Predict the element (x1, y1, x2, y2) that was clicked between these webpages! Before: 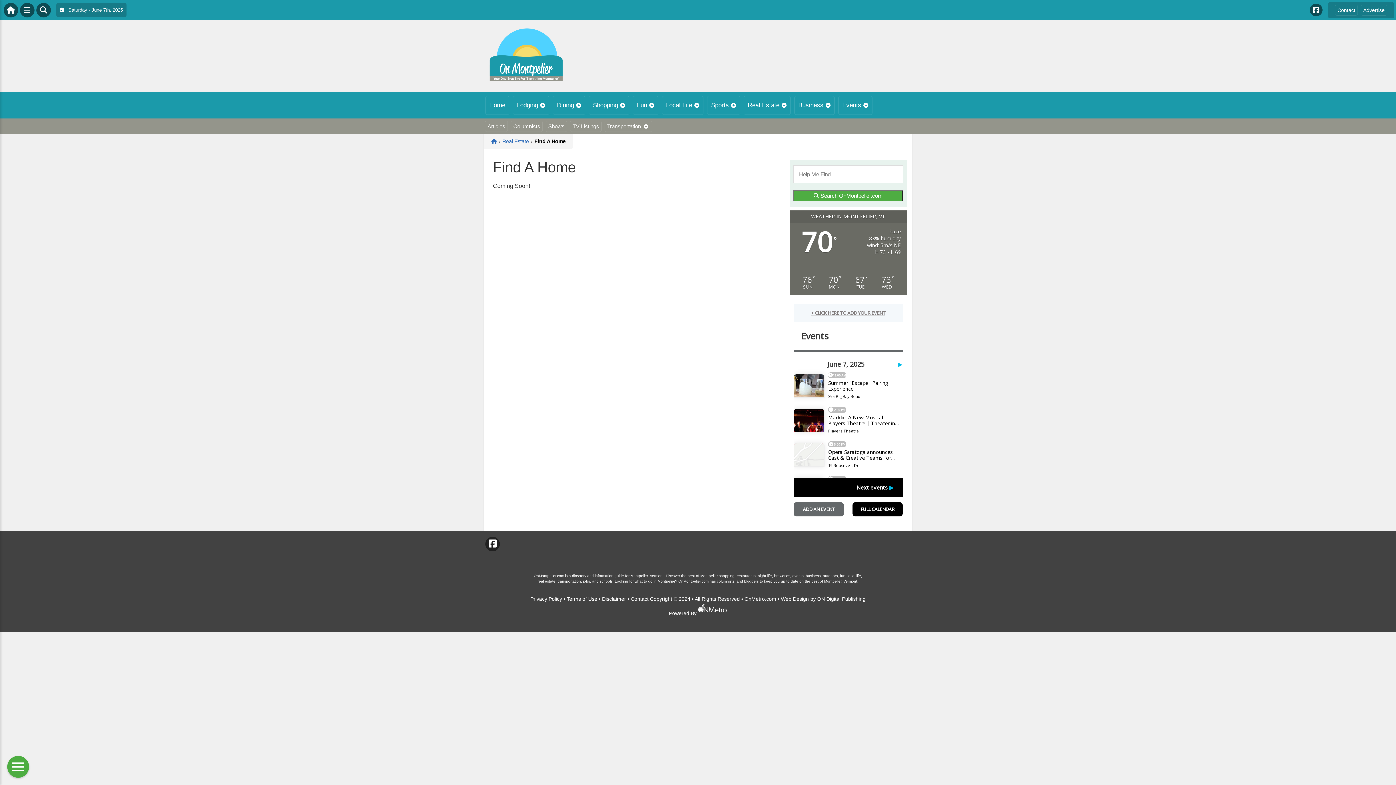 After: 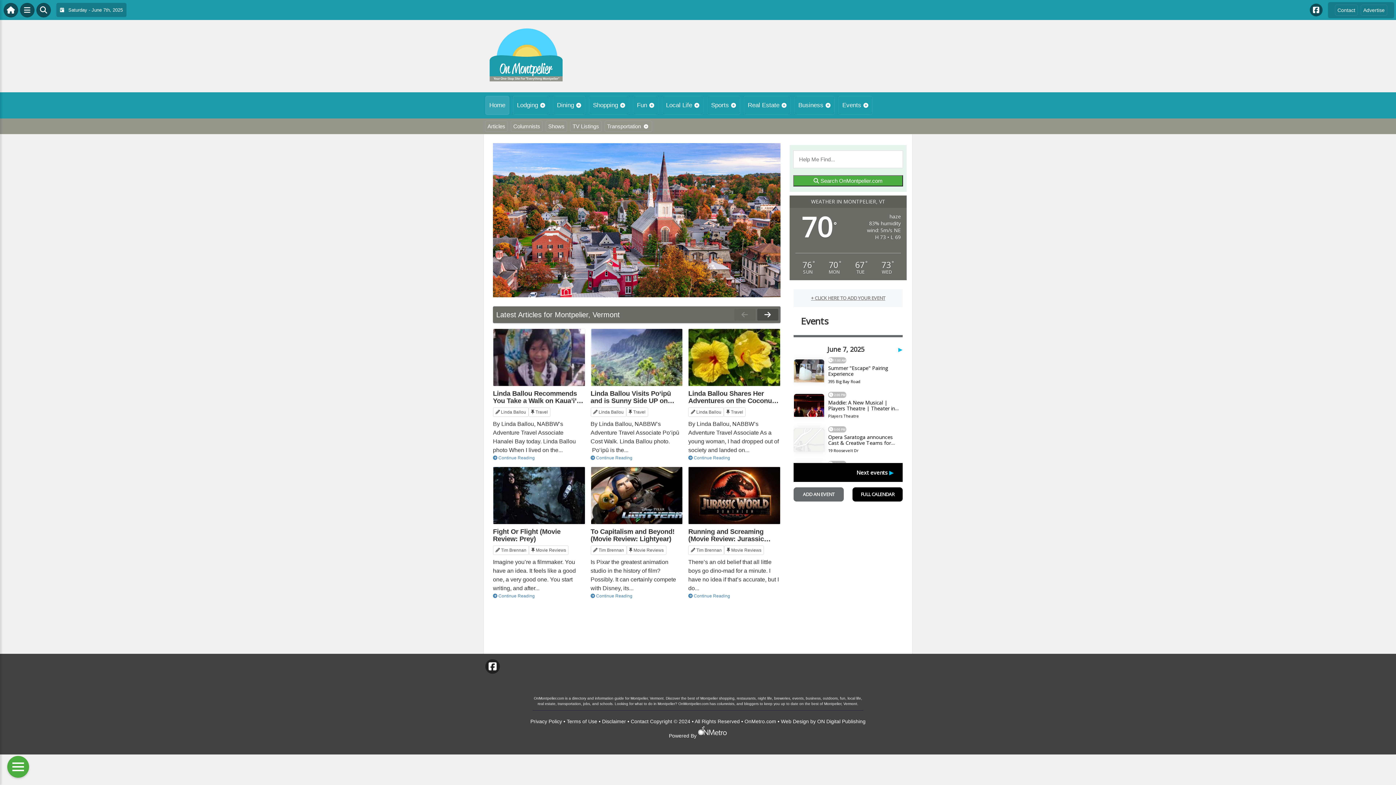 Action: bbox: (485, 96, 509, 114) label: Home